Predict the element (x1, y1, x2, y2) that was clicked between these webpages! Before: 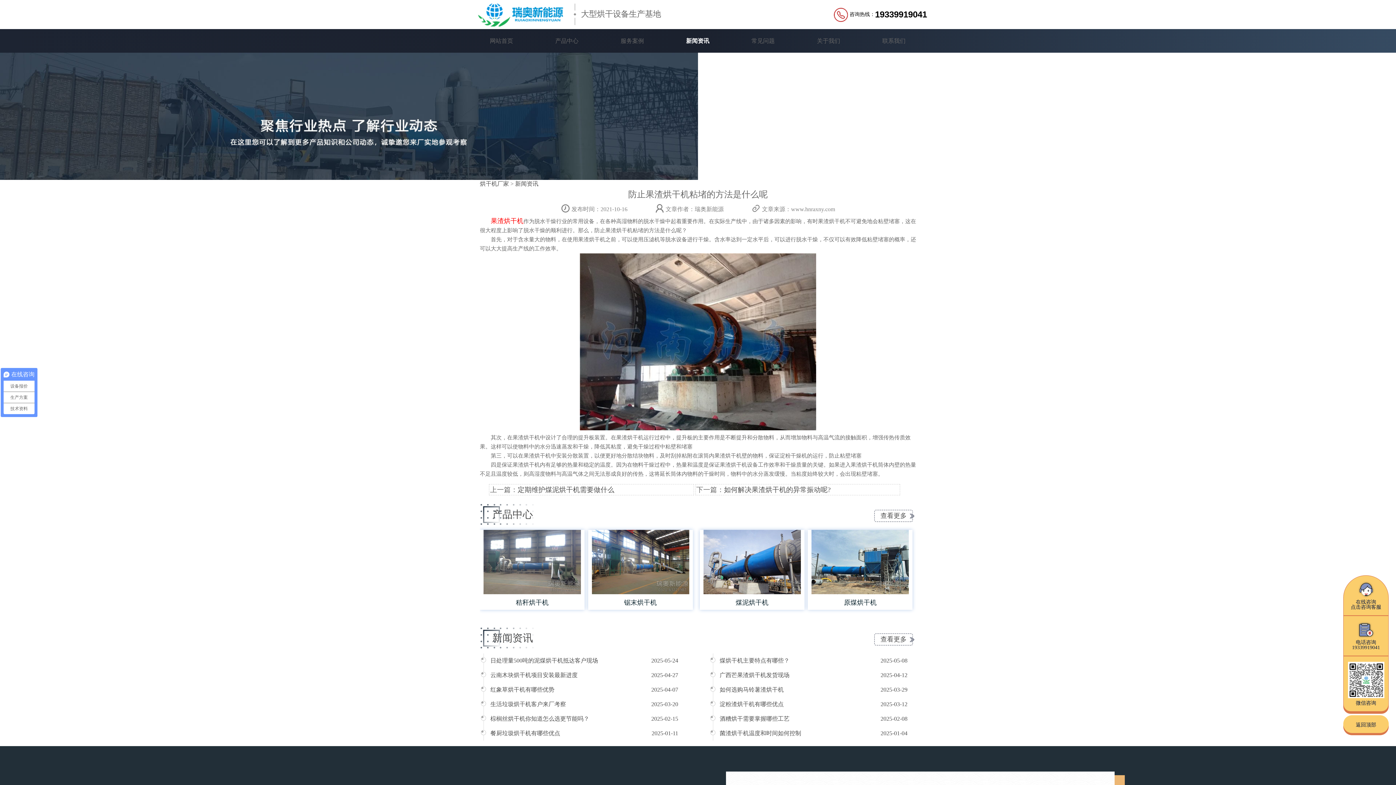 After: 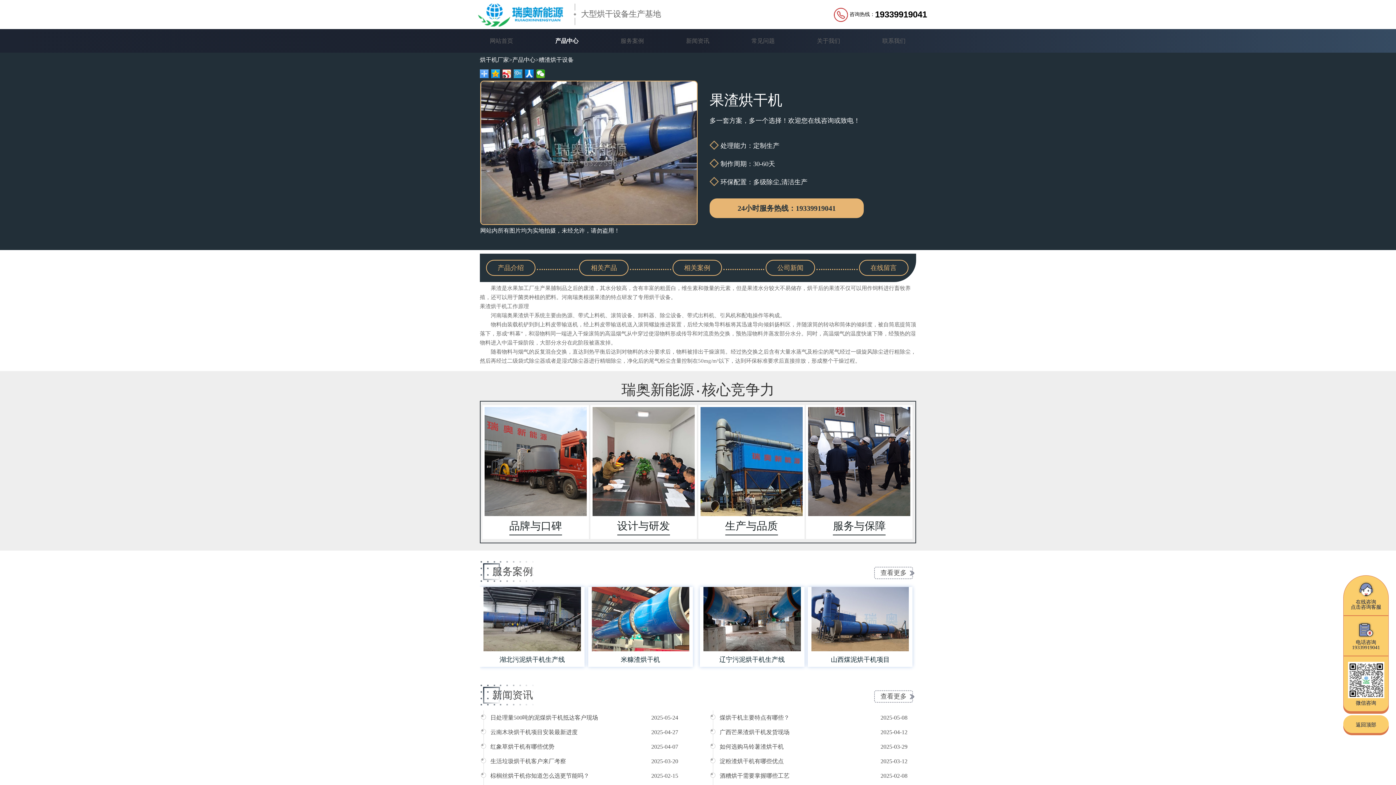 Action: label: 果渣烘干机 bbox: (490, 217, 523, 224)